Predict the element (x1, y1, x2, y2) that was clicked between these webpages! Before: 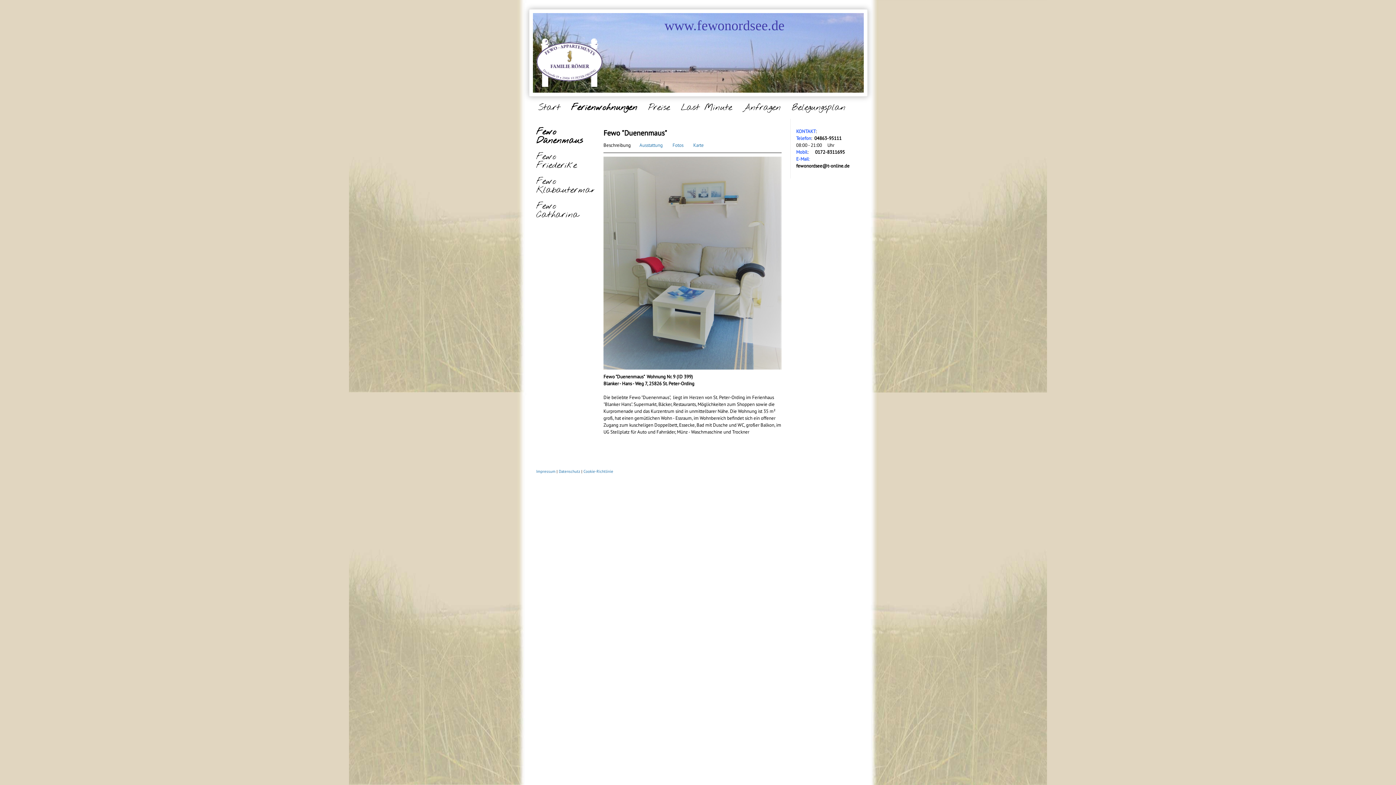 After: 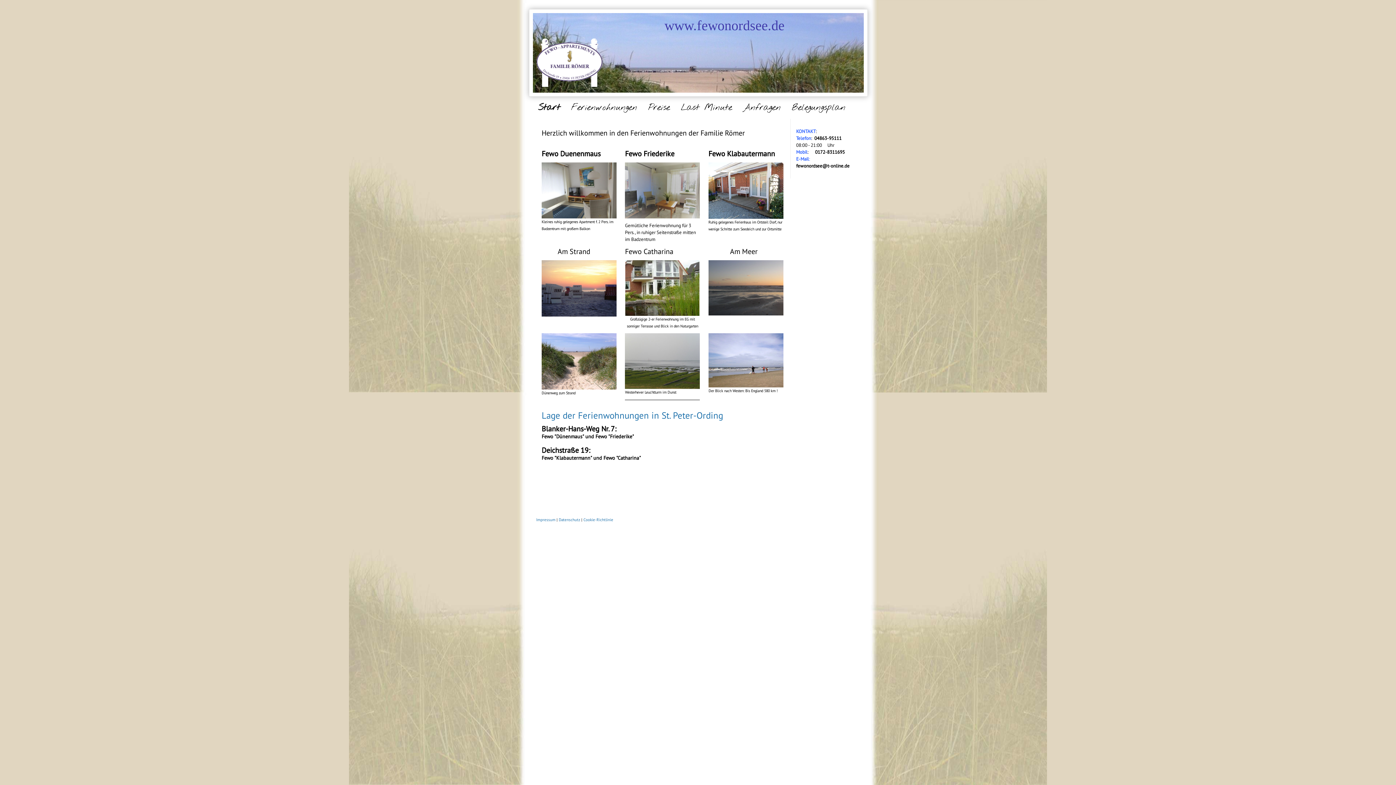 Action: label: Start bbox: (532, 97, 565, 118)